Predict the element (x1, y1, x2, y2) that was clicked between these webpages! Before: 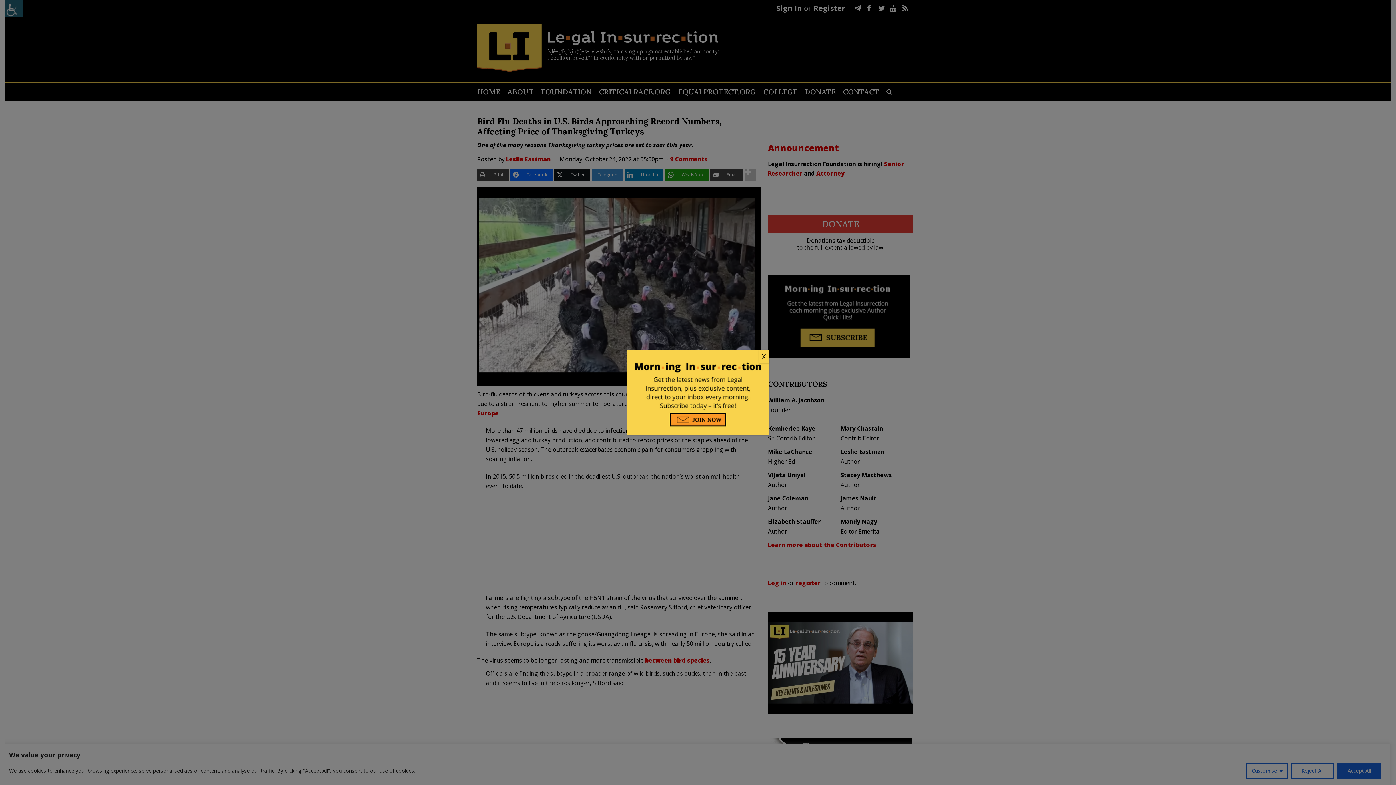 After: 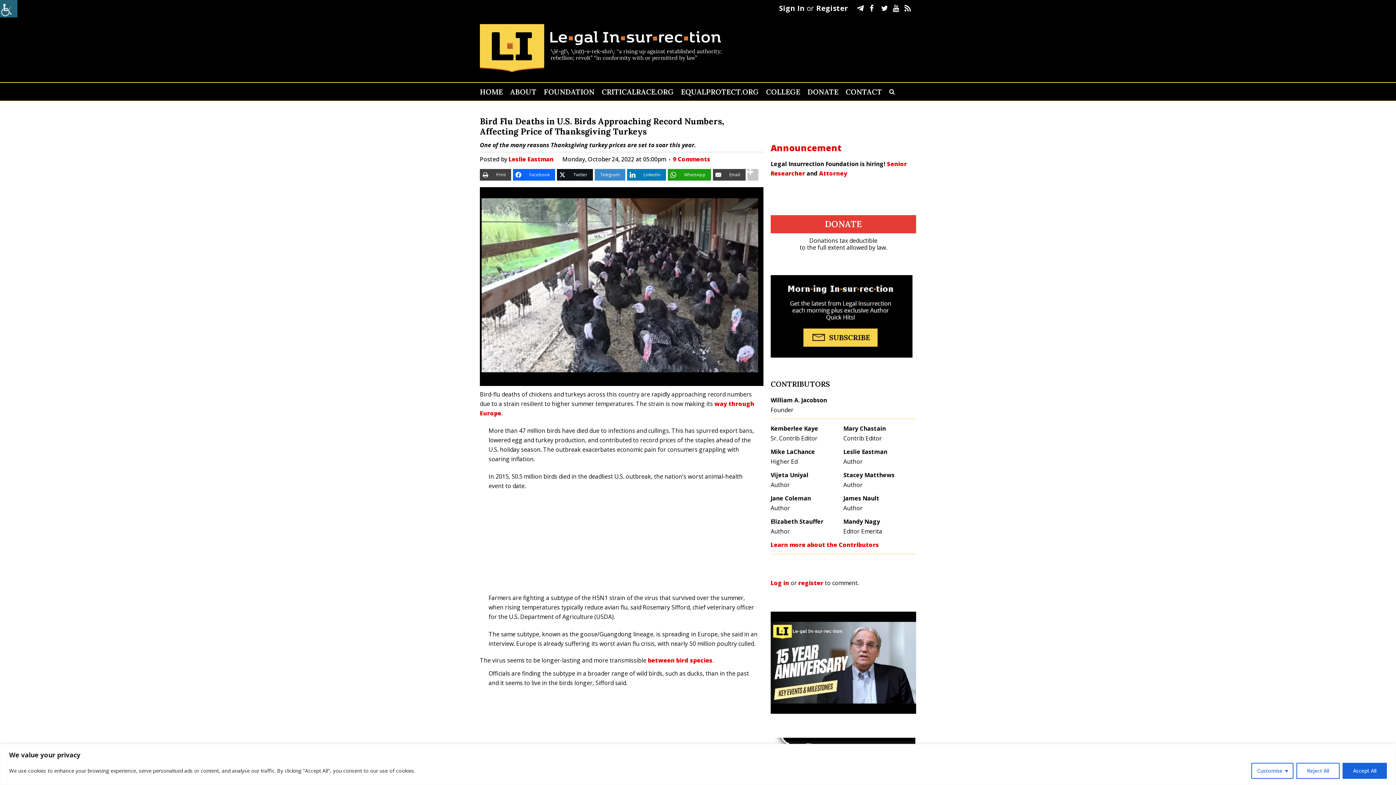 Action: bbox: (758, 350, 769, 363) label: Close